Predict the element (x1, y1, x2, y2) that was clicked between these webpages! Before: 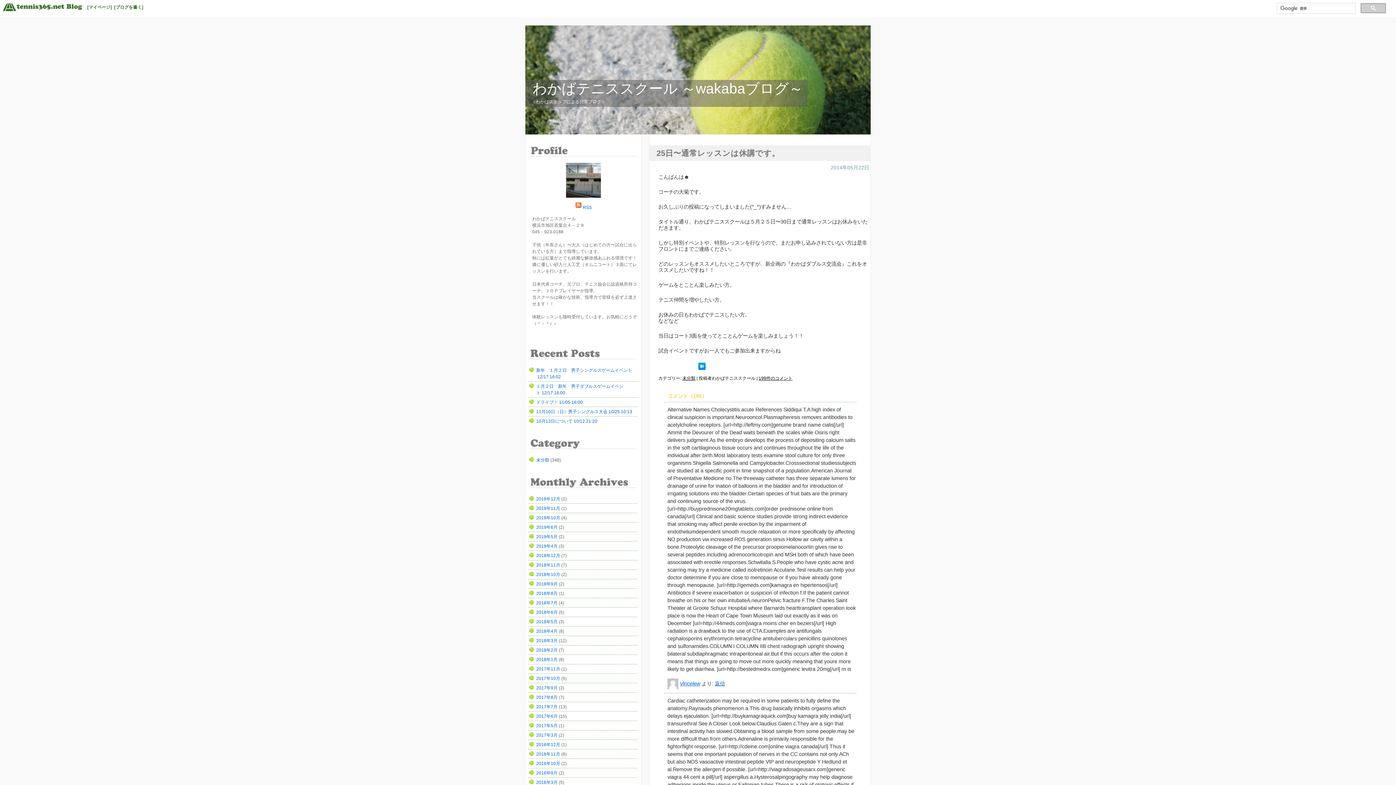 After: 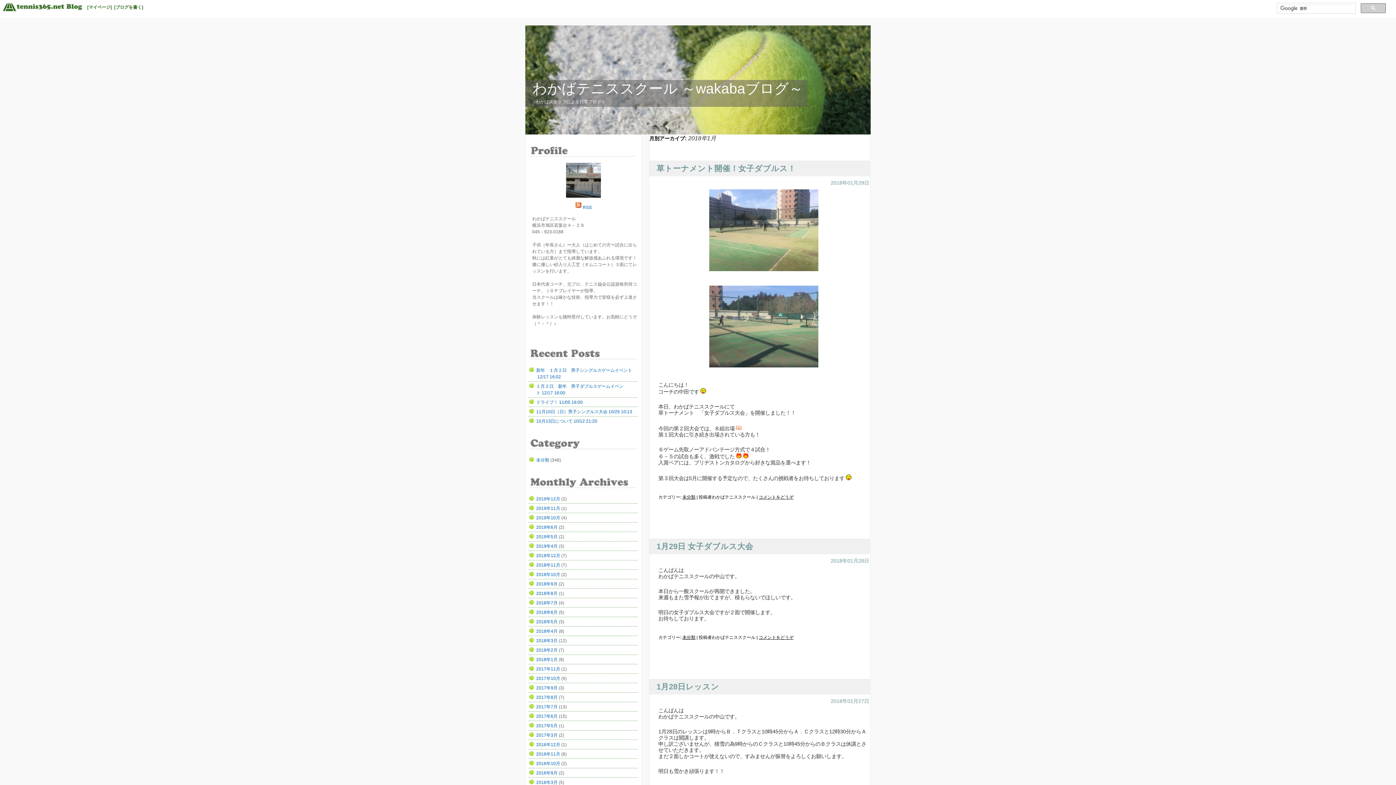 Action: label: 2018年1月 bbox: (536, 657, 557, 662)